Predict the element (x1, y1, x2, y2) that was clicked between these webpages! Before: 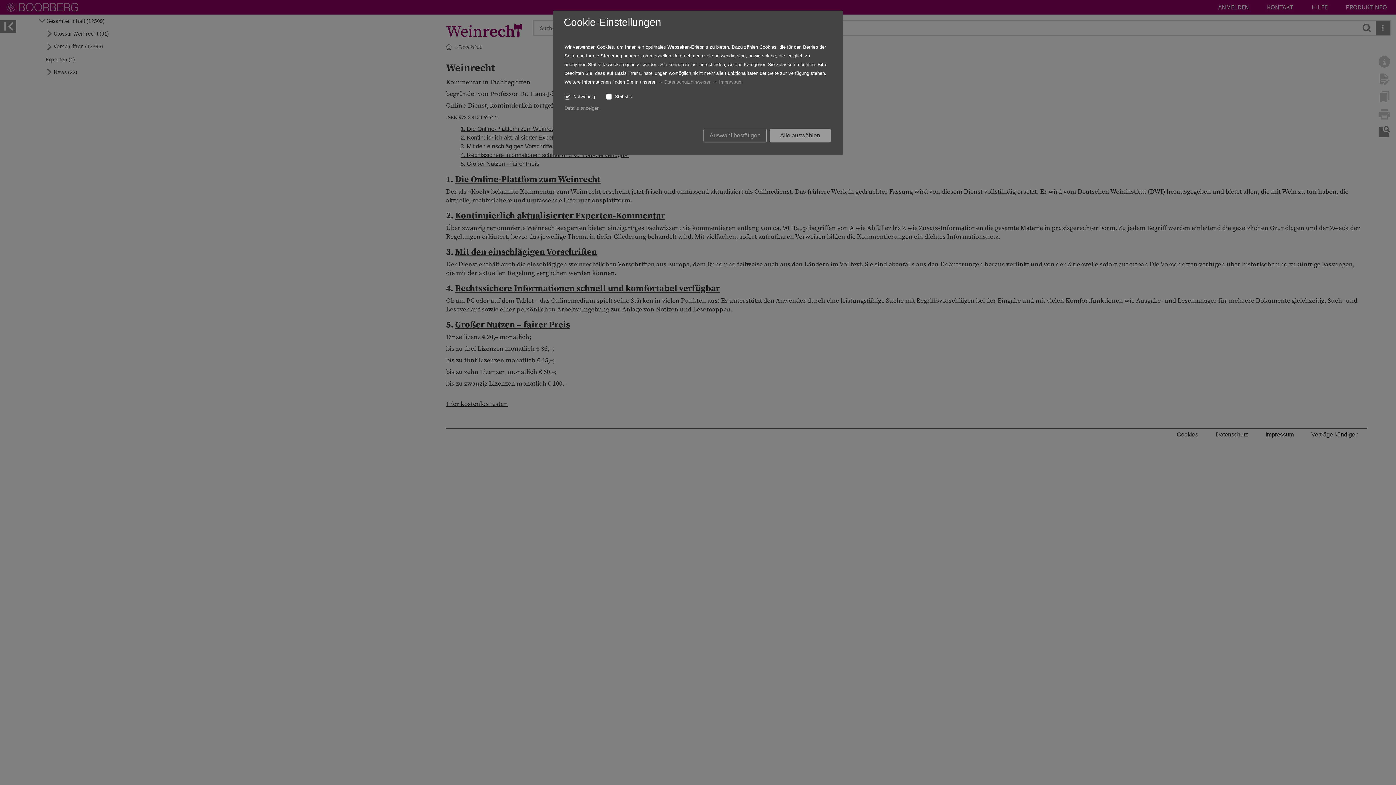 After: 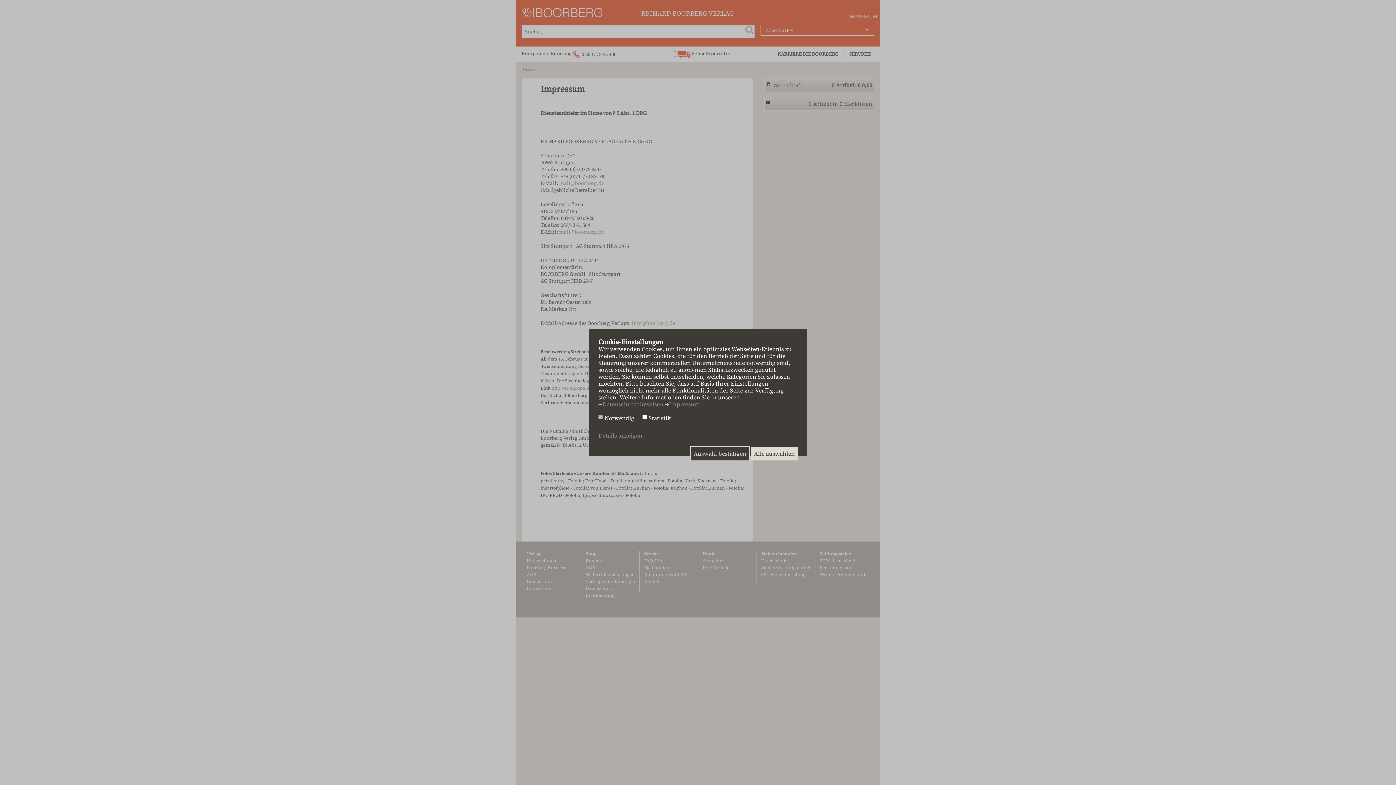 Action: label: Impressum bbox: (719, 79, 742, 84)